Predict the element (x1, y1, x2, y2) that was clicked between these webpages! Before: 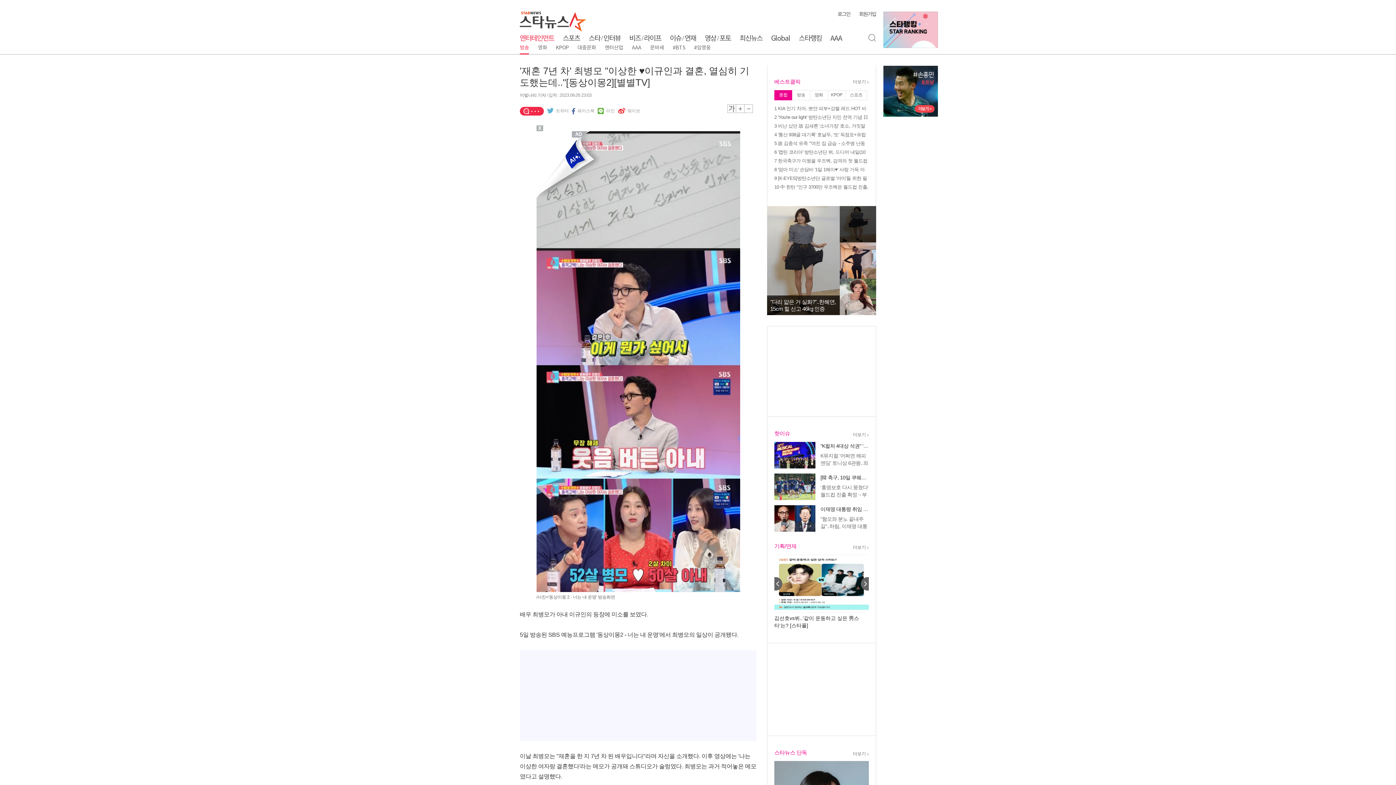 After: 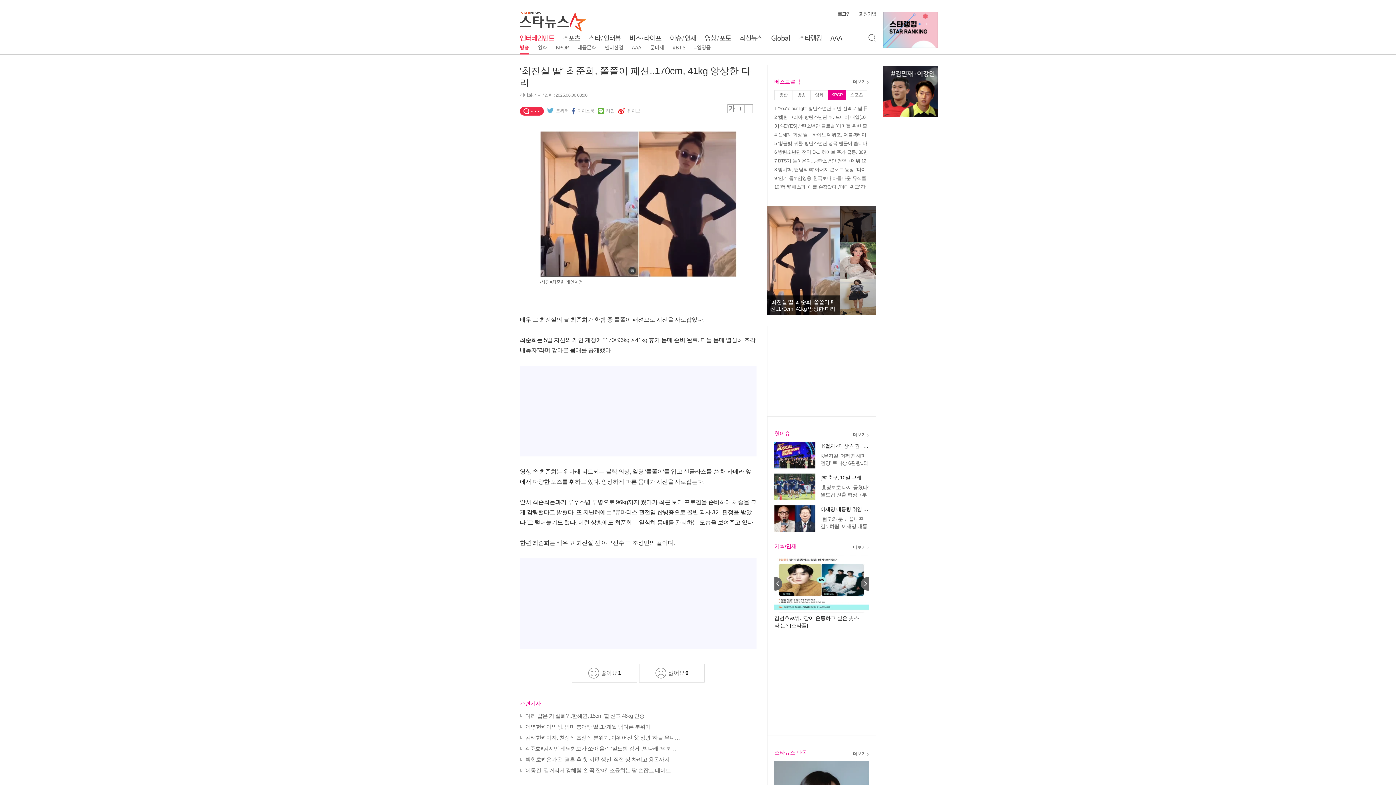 Action: bbox: (840, 242, 876, 278)